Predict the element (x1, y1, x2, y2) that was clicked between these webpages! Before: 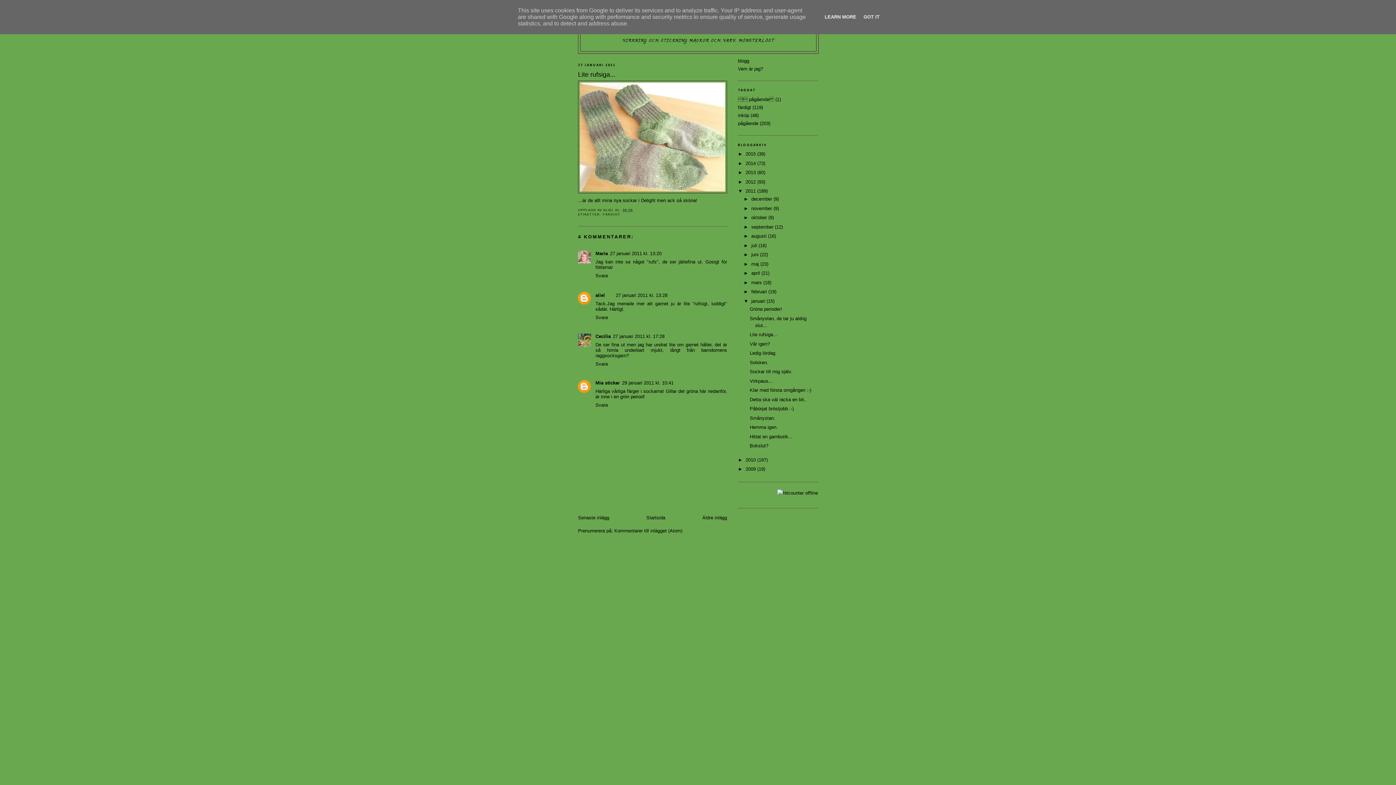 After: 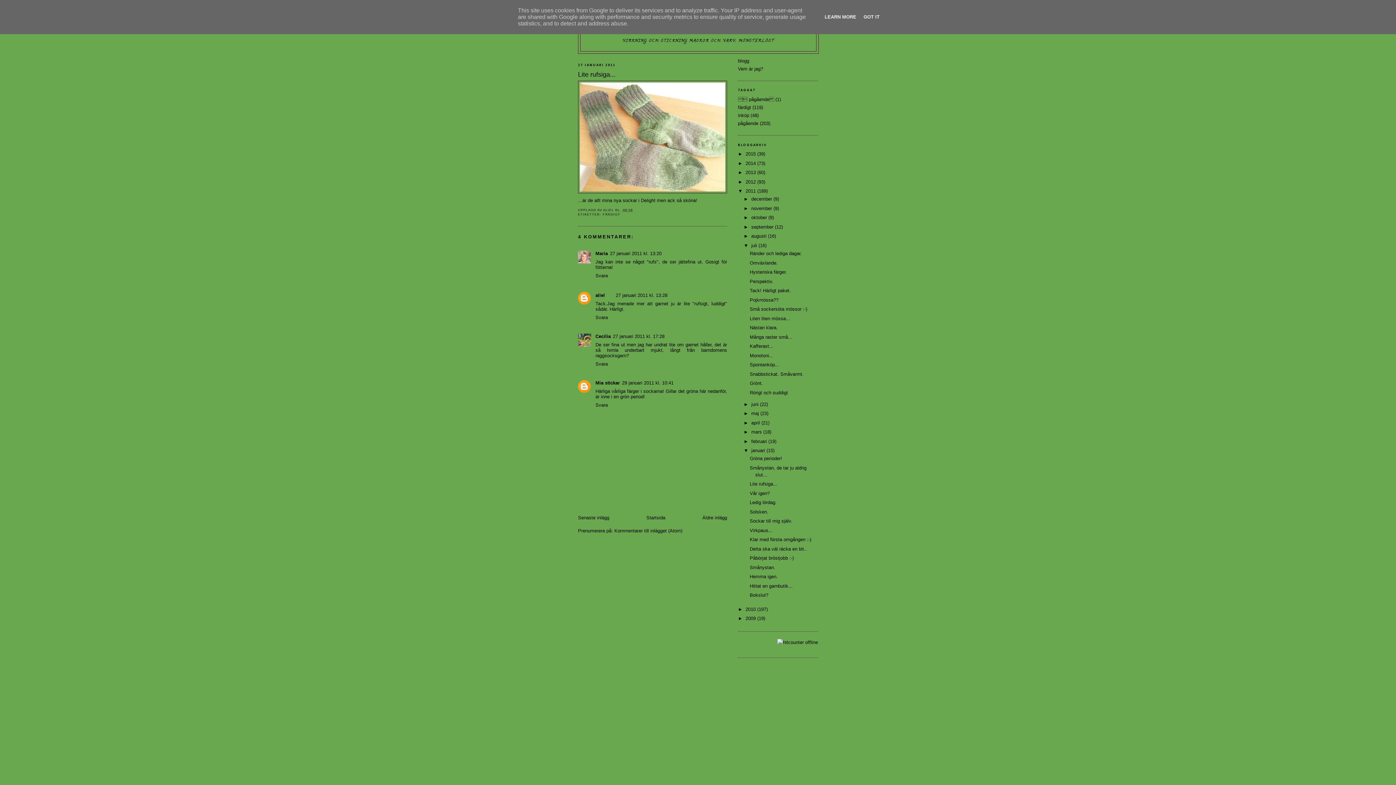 Action: label: ►   bbox: (743, 242, 751, 248)